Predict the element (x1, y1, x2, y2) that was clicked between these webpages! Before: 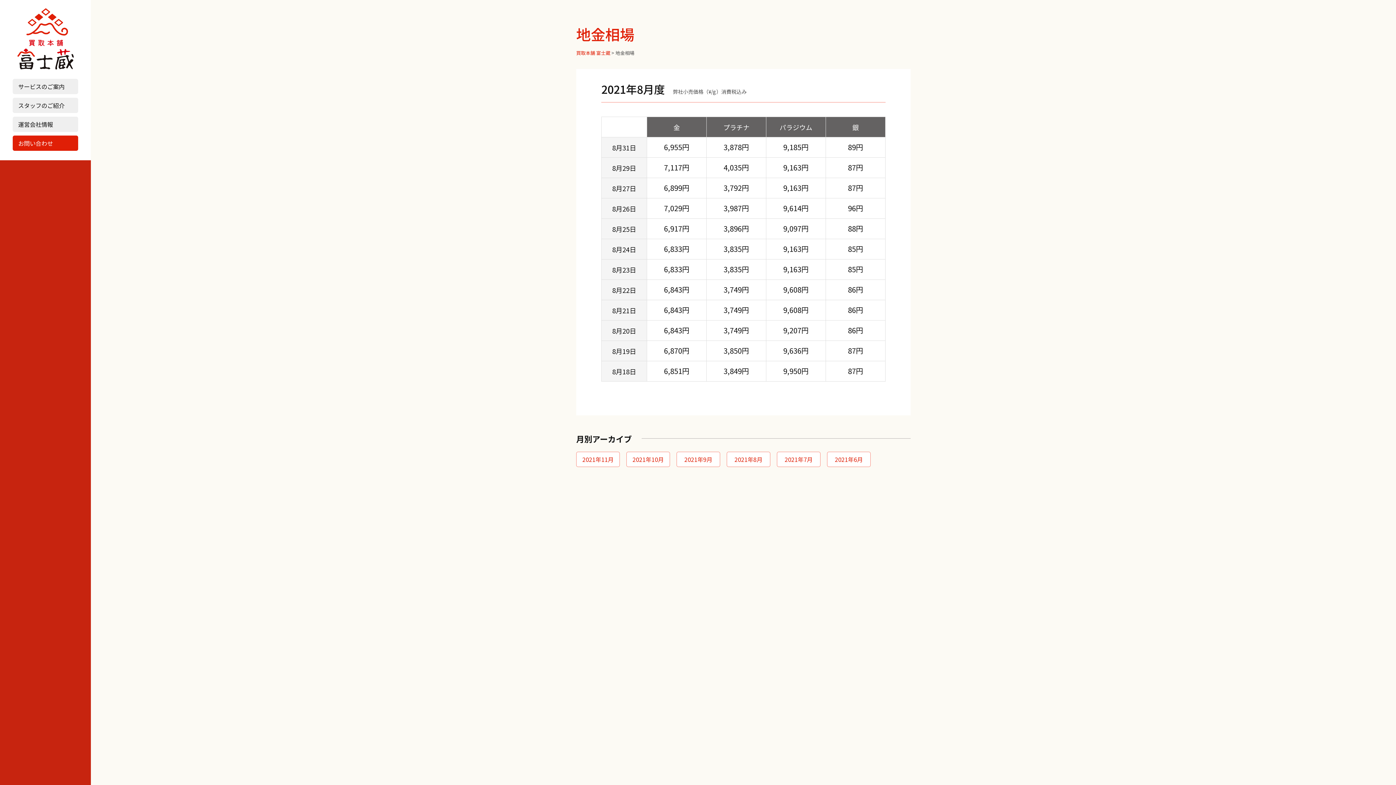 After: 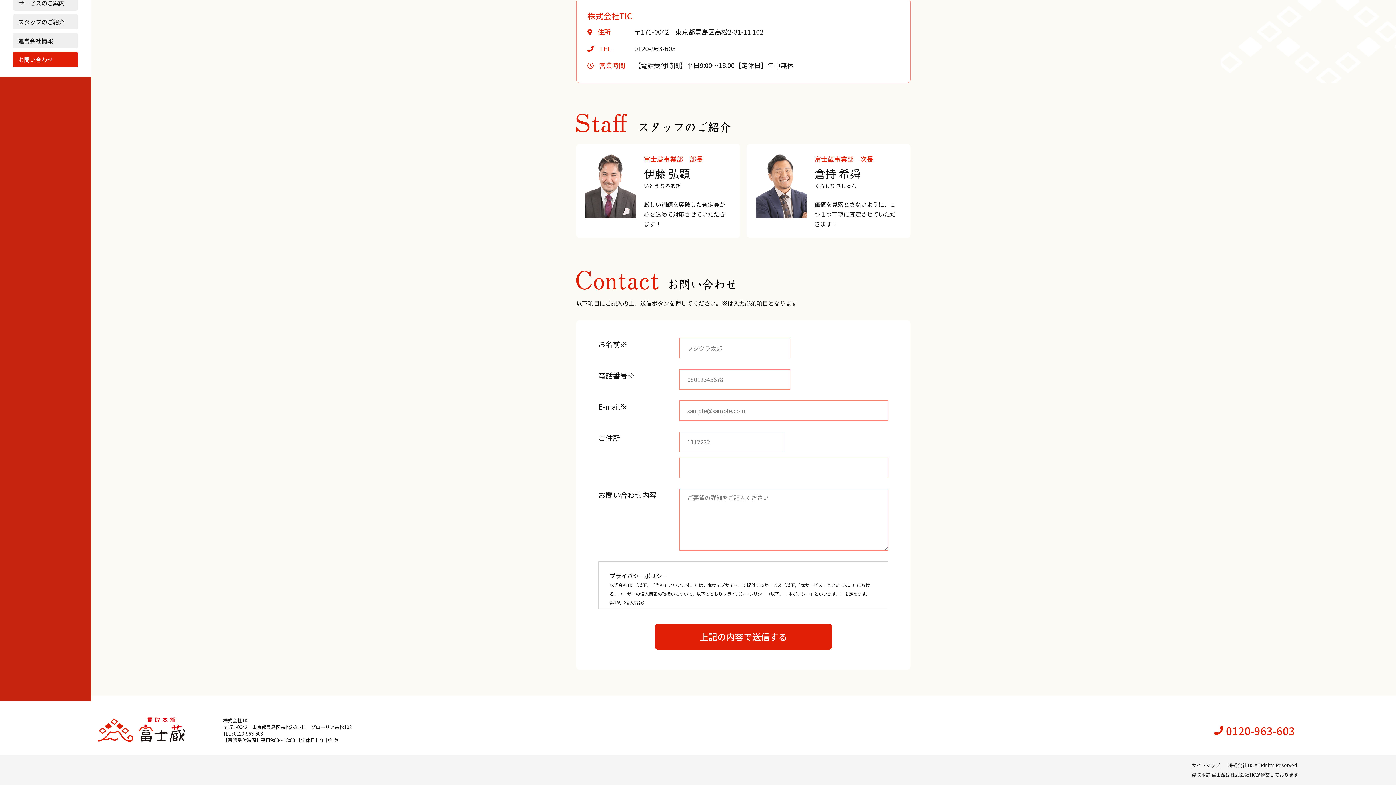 Action: bbox: (12, 97, 78, 112) label: スタッフのご紹介